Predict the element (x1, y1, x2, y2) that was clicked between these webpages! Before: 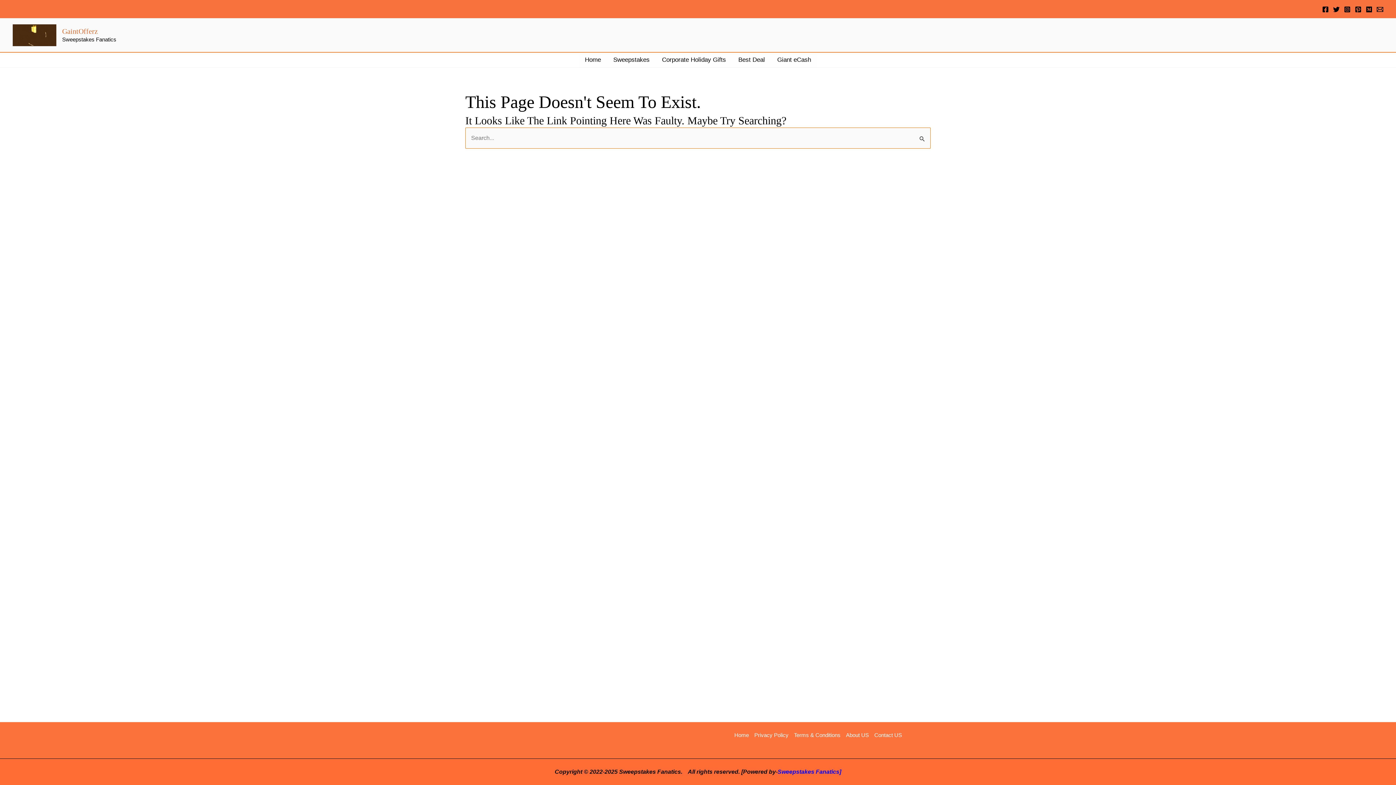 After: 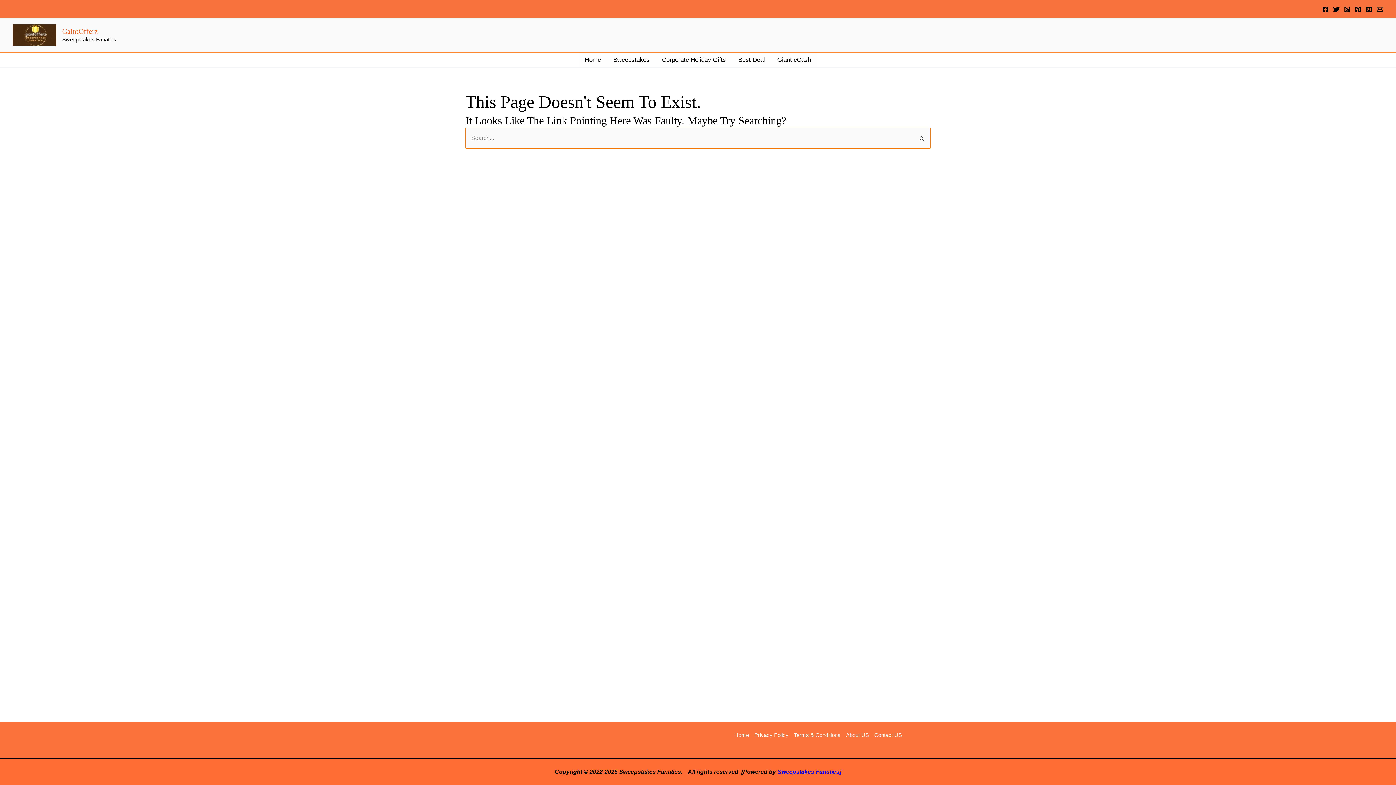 Action: label: Facebook bbox: (1322, 6, 1329, 12)